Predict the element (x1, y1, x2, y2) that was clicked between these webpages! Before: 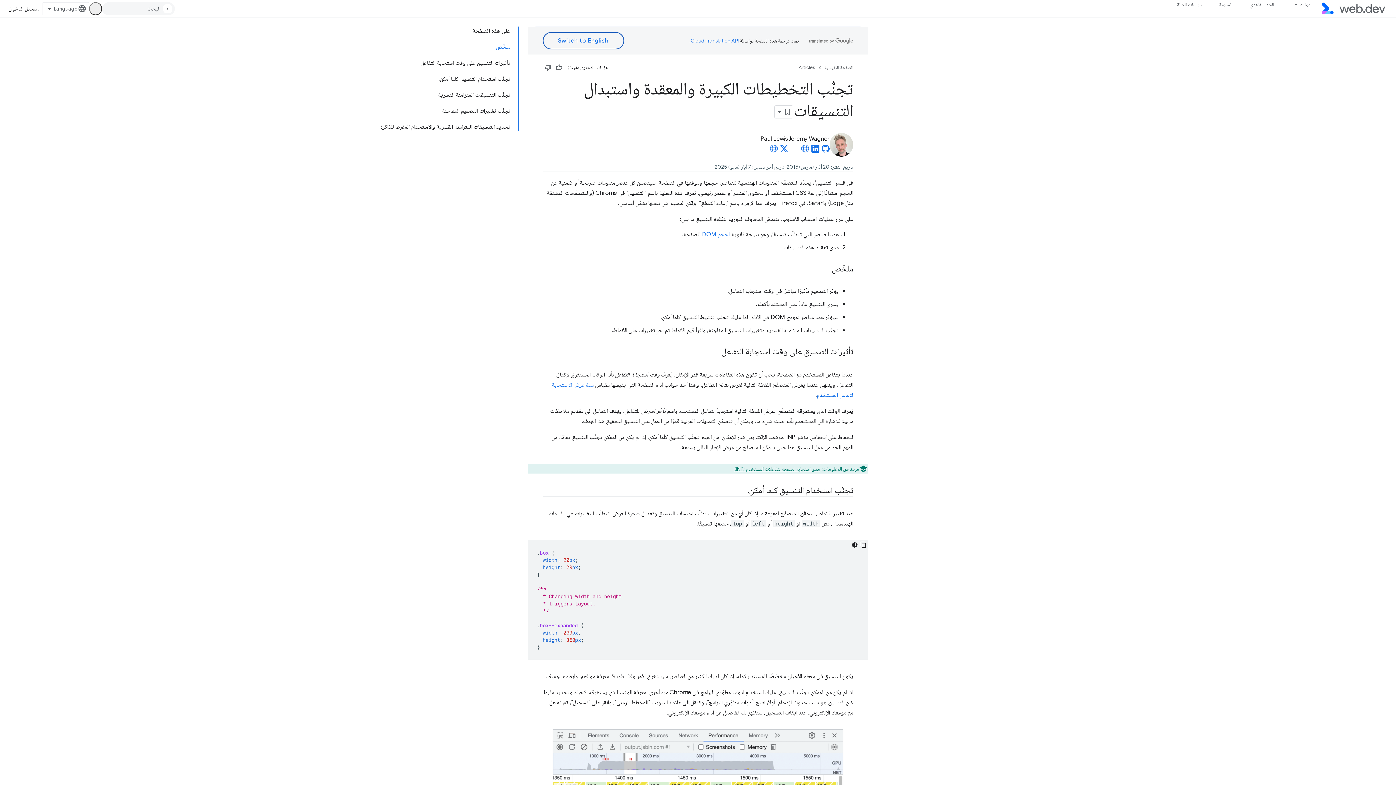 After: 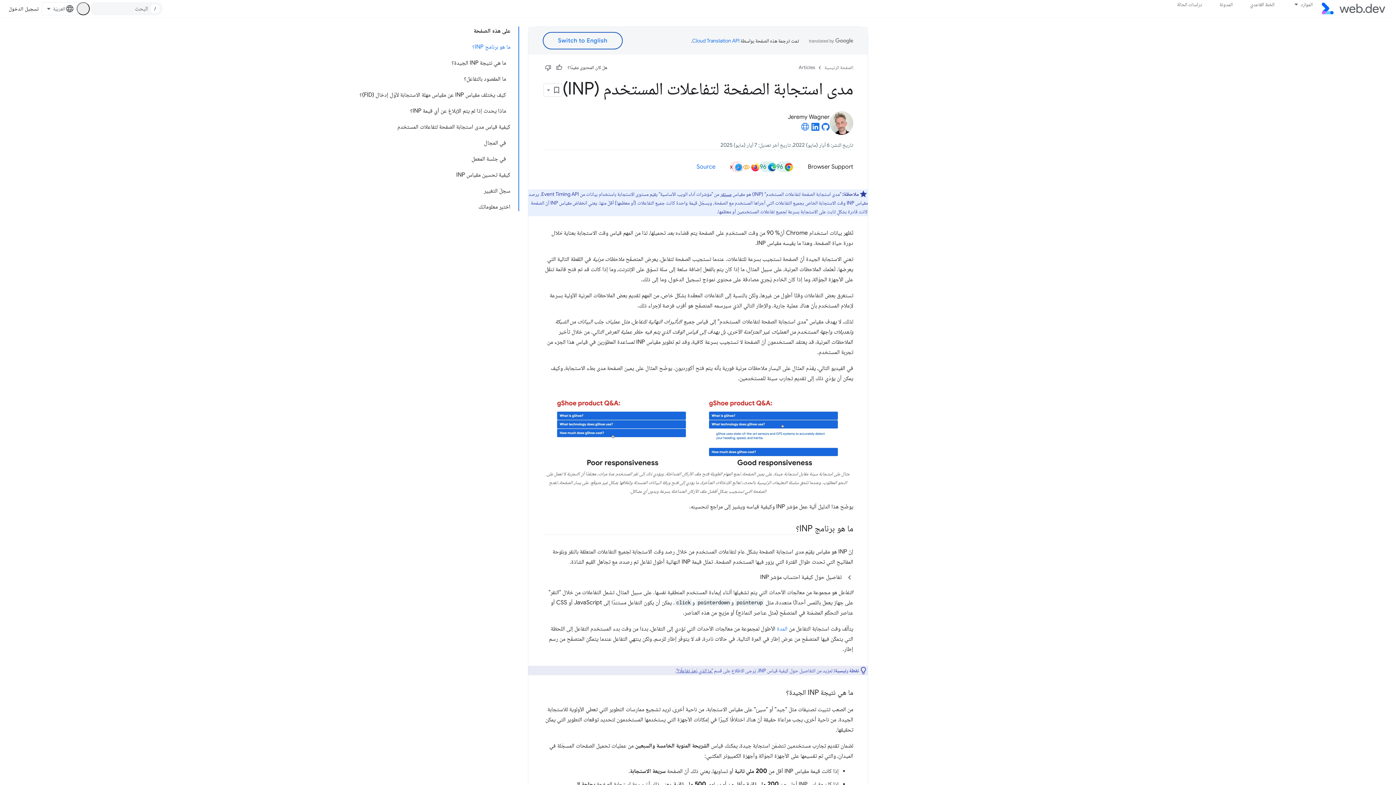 Action: label: مدى استجابة الصفحة لتفاعلات المستخدم (INP) bbox: (734, 465, 820, 472)